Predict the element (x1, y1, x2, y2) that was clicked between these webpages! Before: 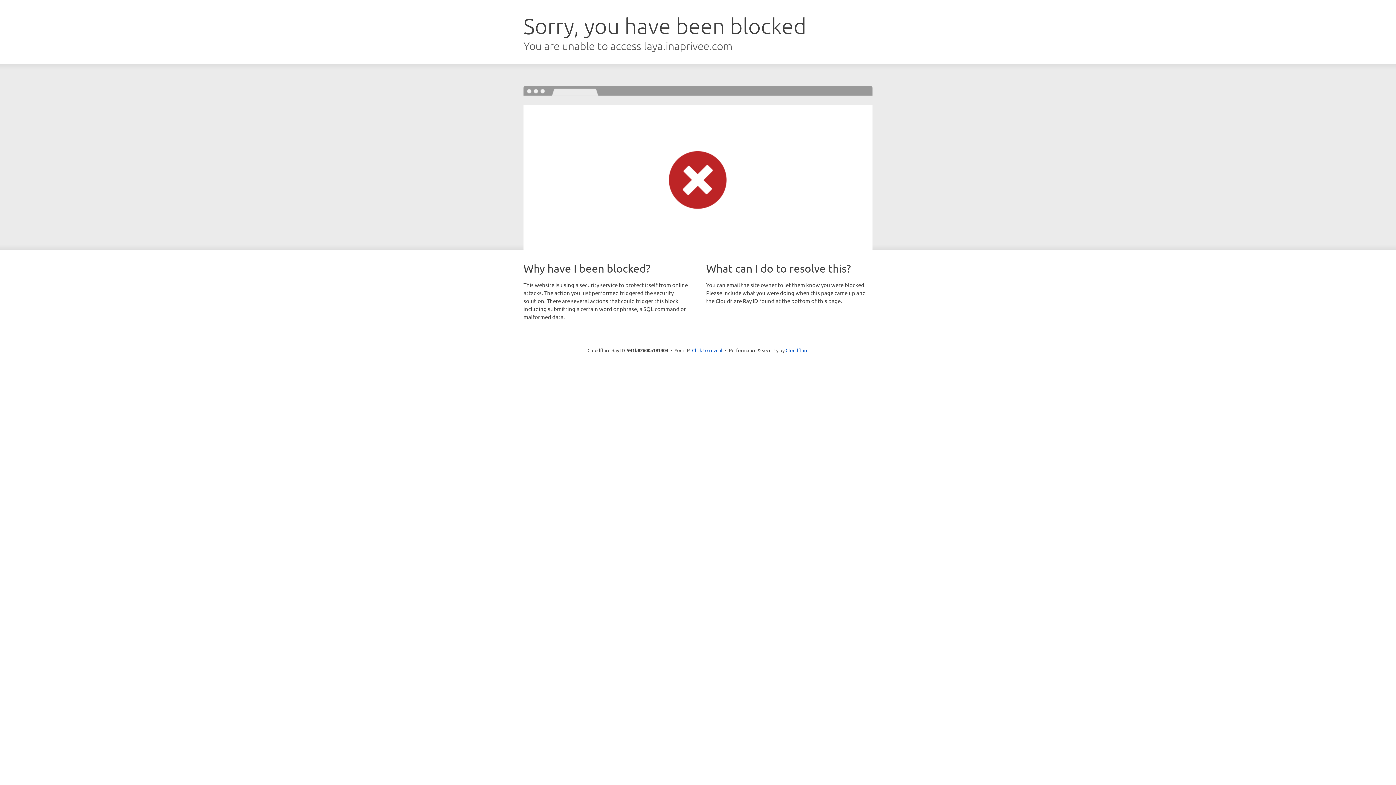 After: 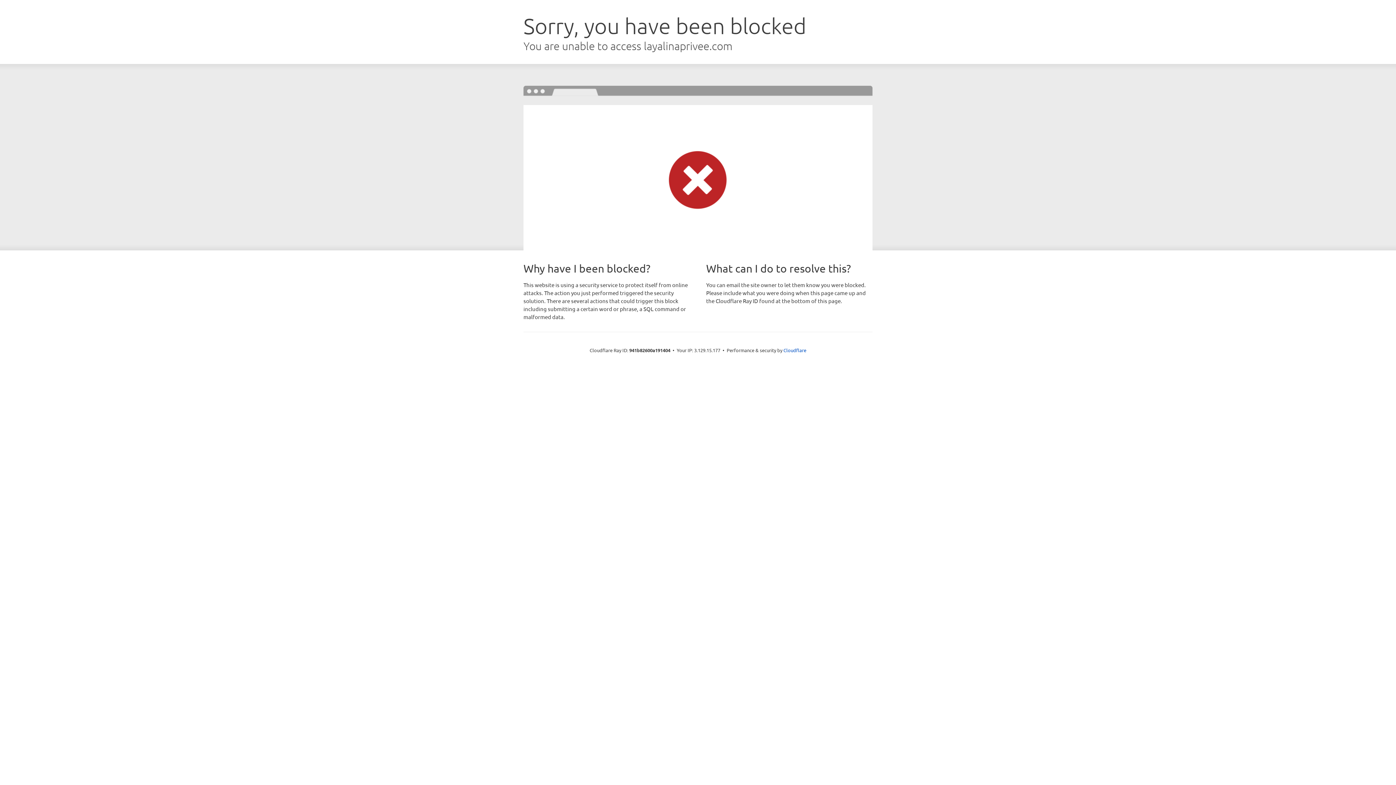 Action: bbox: (692, 346, 722, 353) label: Click to reveal